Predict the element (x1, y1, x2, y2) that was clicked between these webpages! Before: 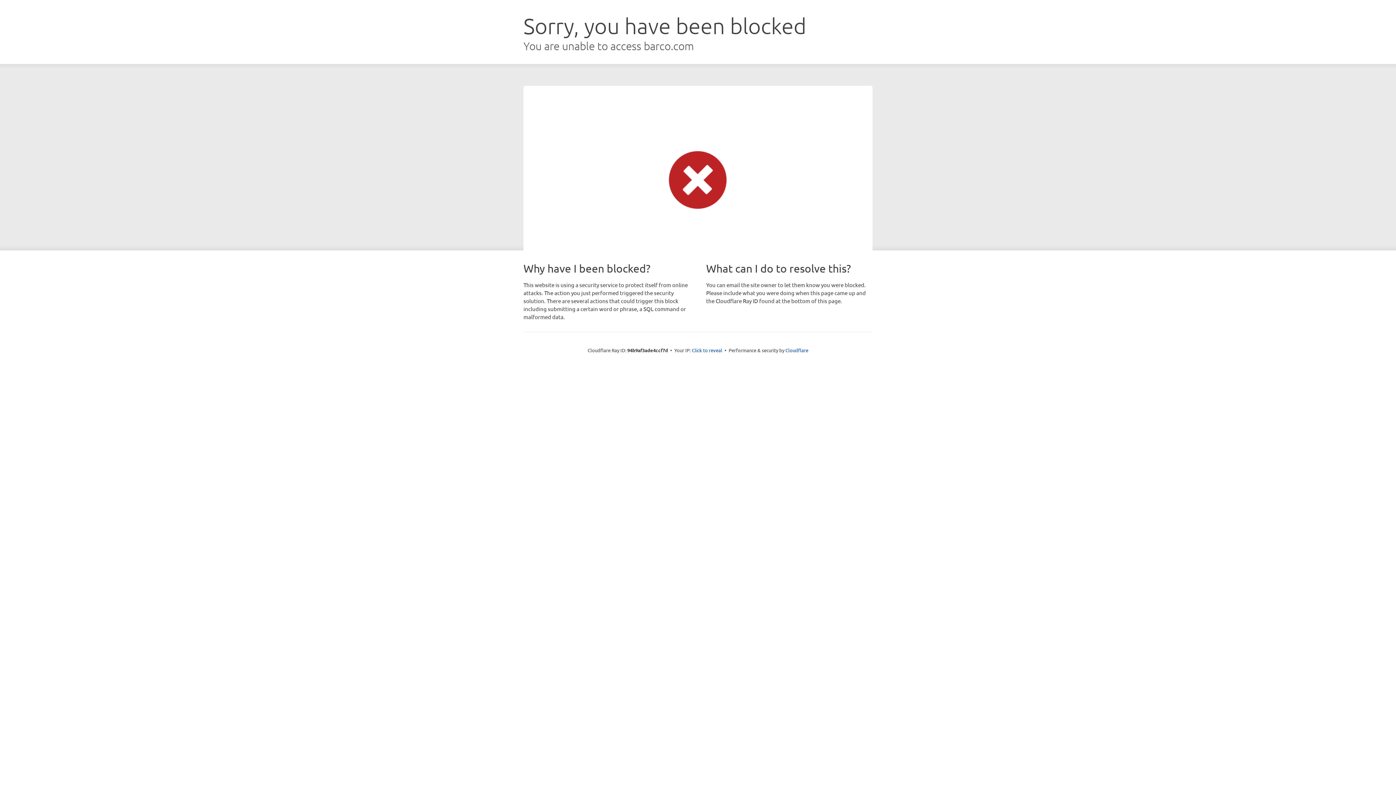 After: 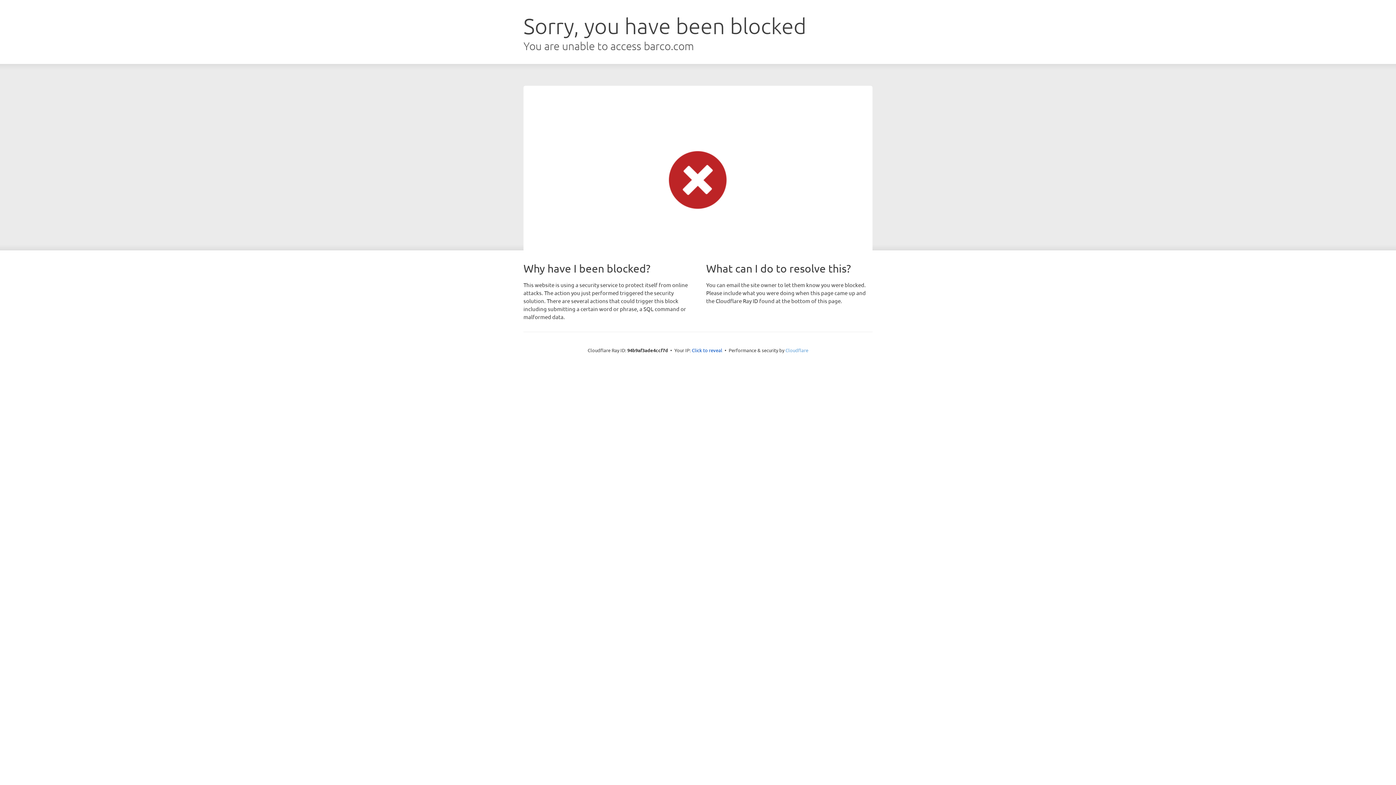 Action: label: Cloudflare bbox: (785, 347, 808, 353)